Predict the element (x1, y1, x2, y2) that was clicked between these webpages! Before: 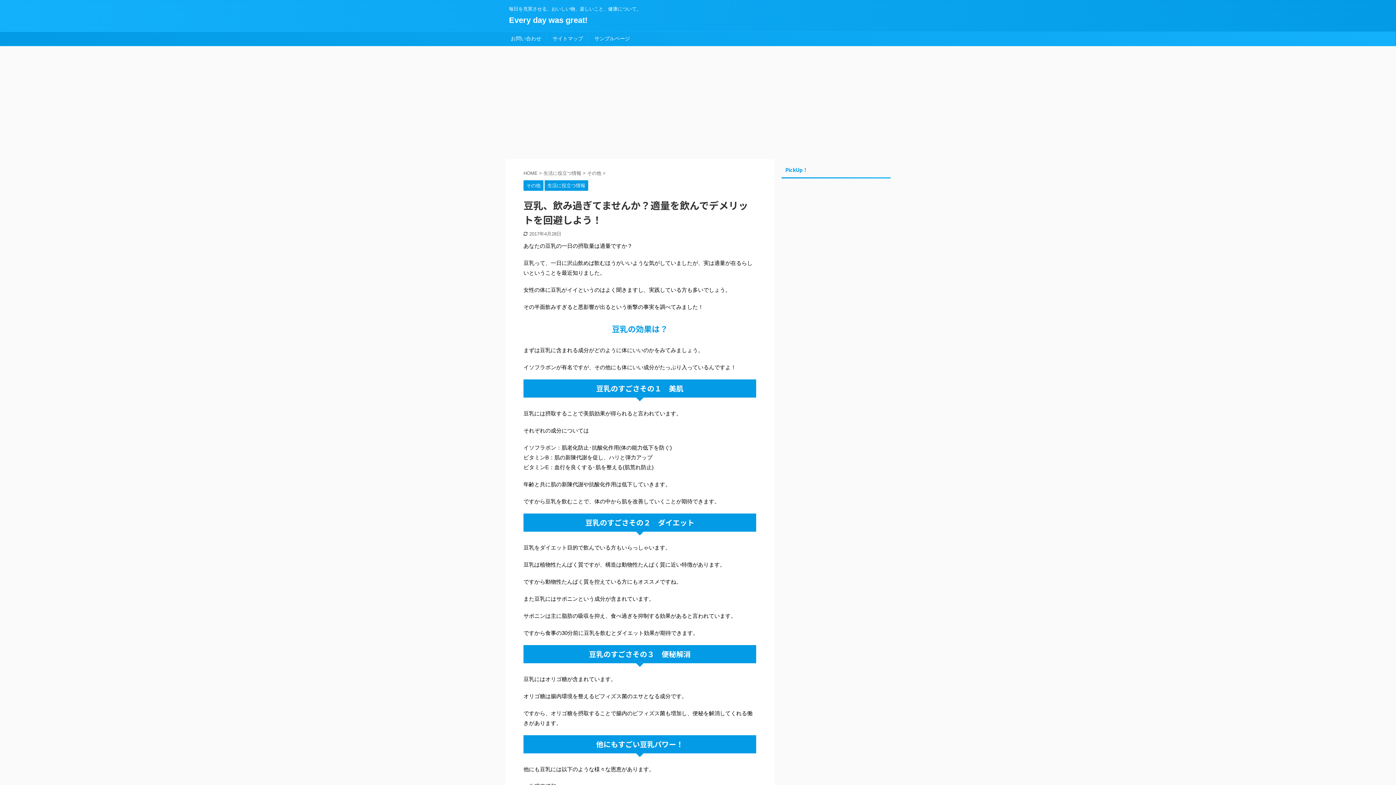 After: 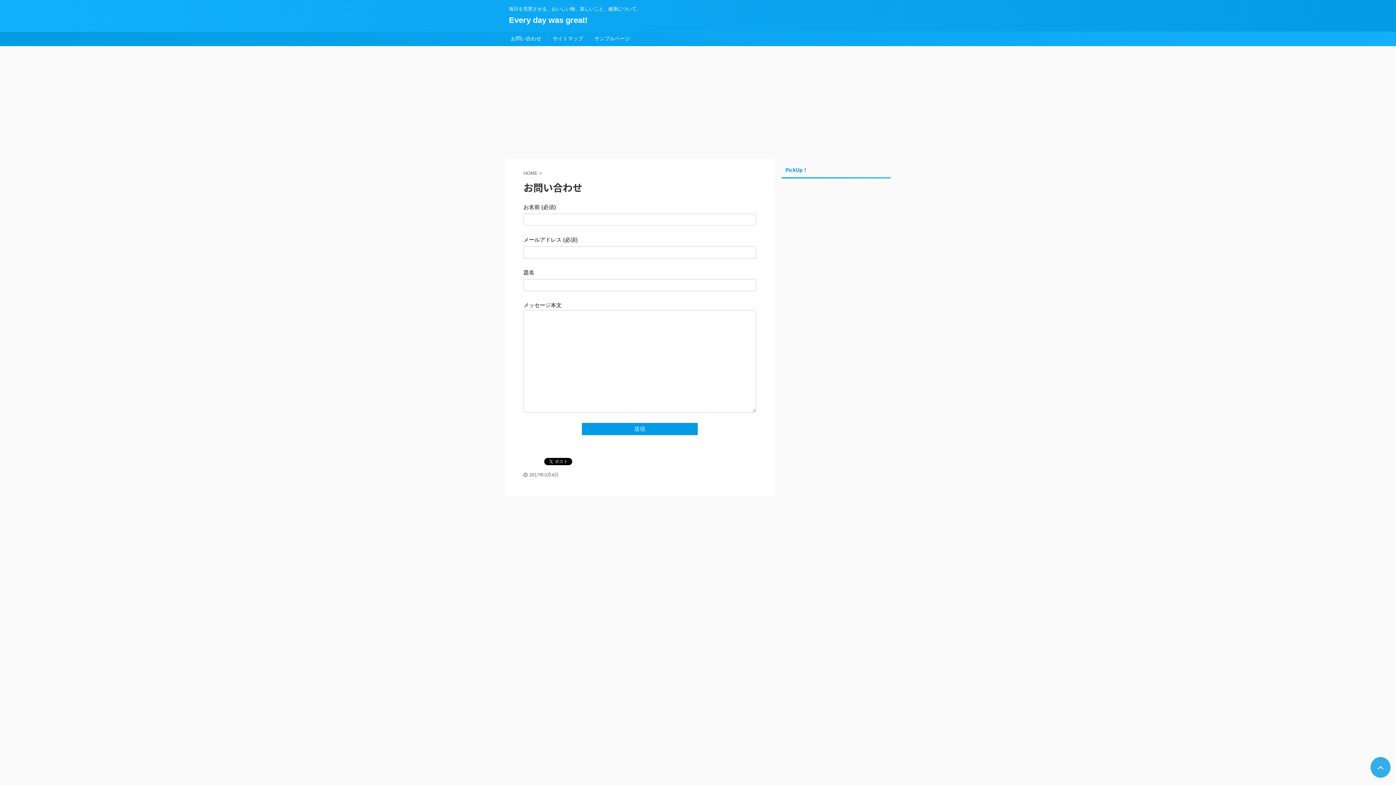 Action: label: お問い合わせ bbox: (510, 35, 541, 41)